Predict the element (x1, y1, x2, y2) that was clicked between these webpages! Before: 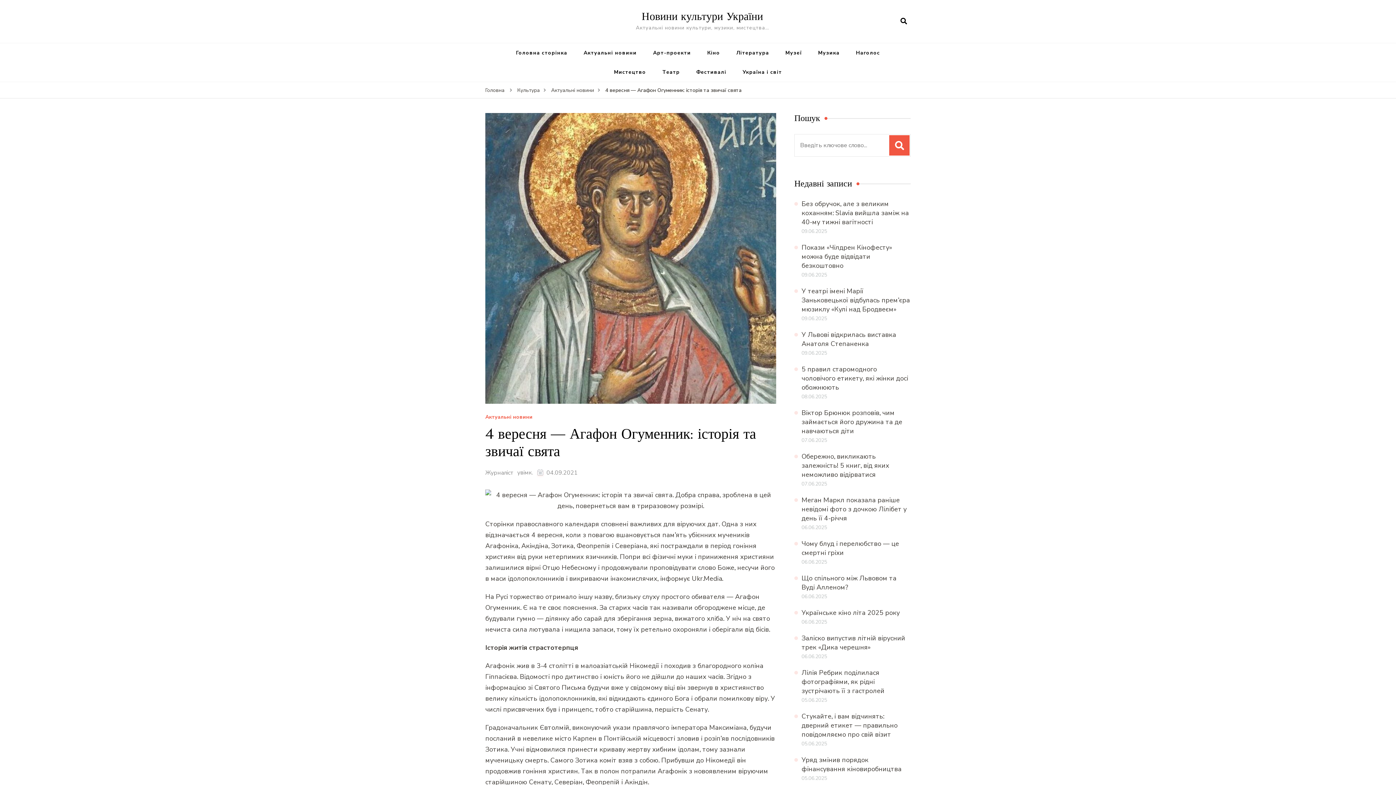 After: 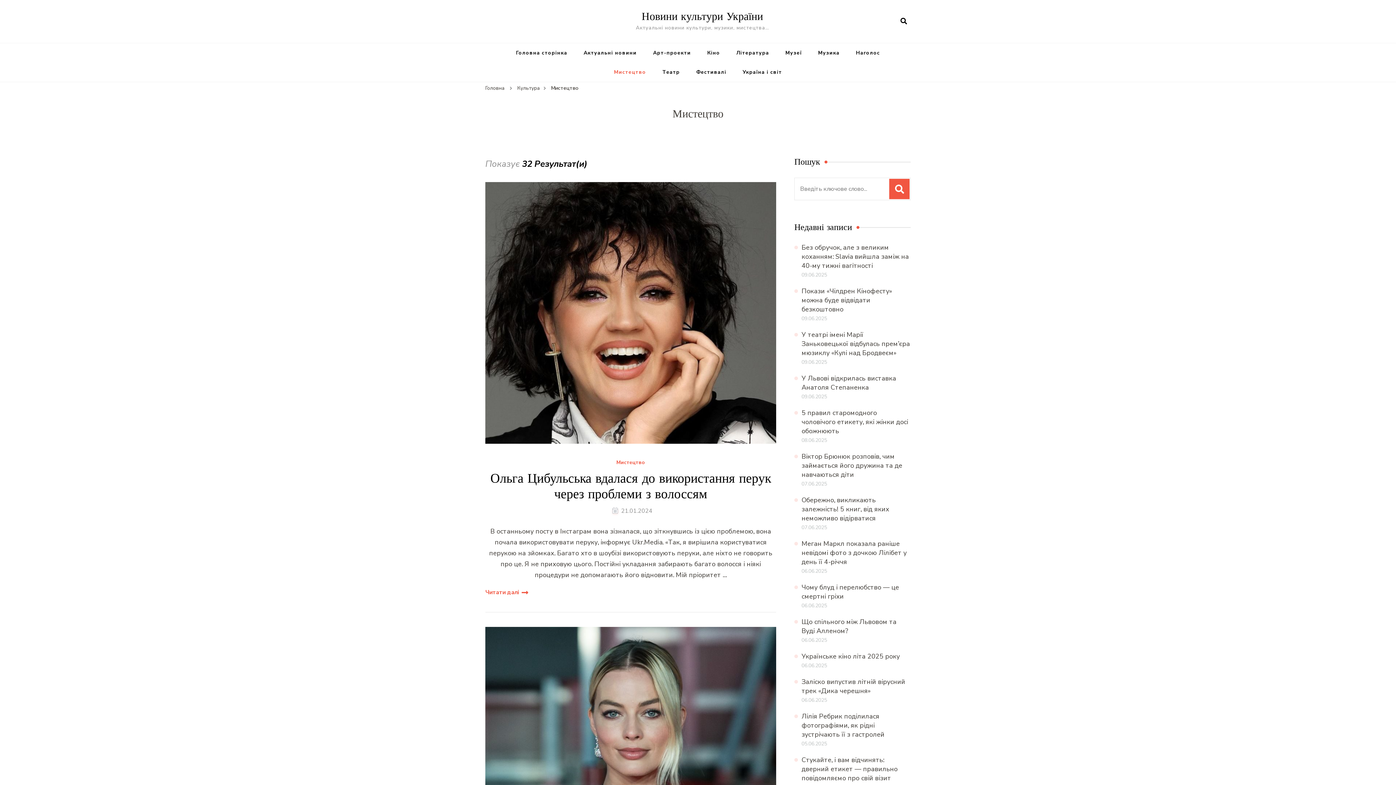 Action: label: Мистецтво bbox: (606, 62, 653, 81)